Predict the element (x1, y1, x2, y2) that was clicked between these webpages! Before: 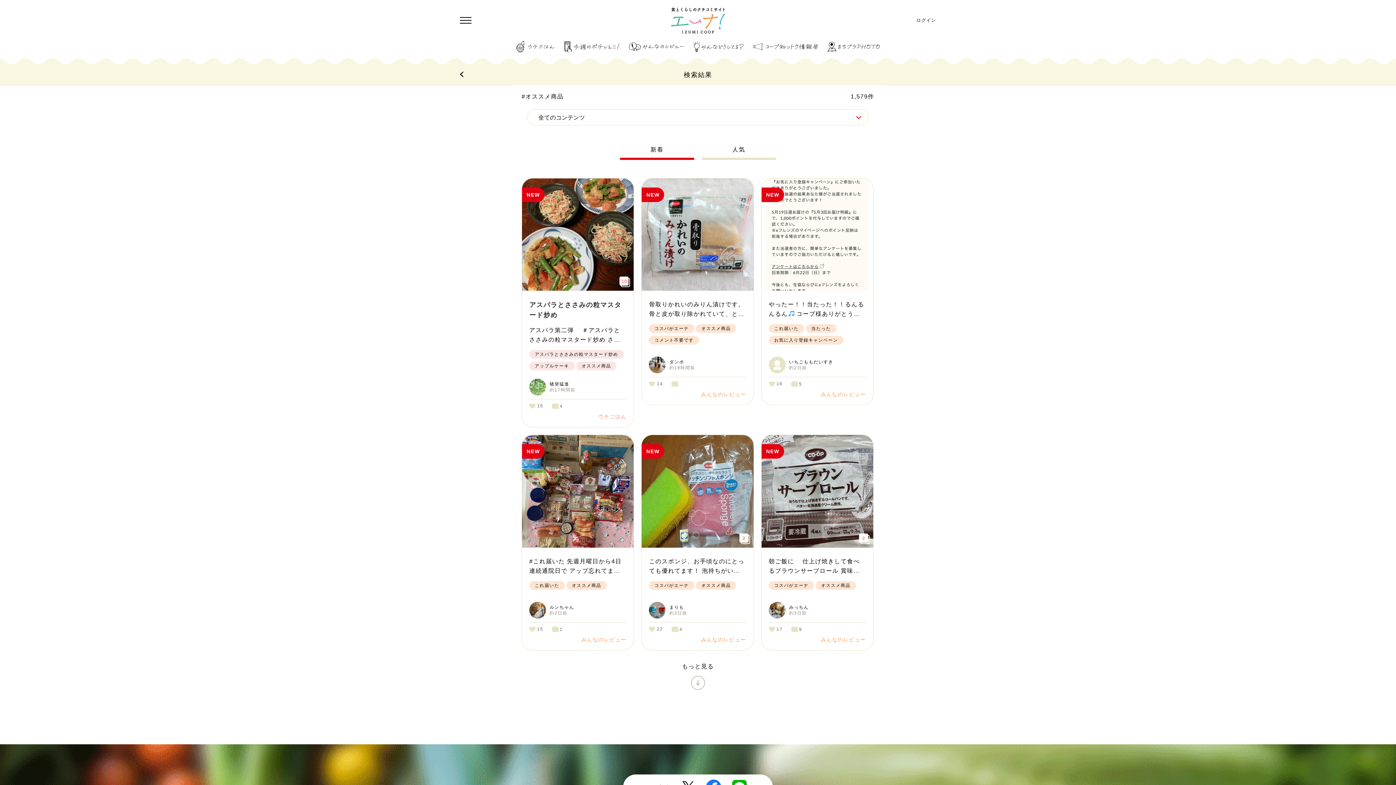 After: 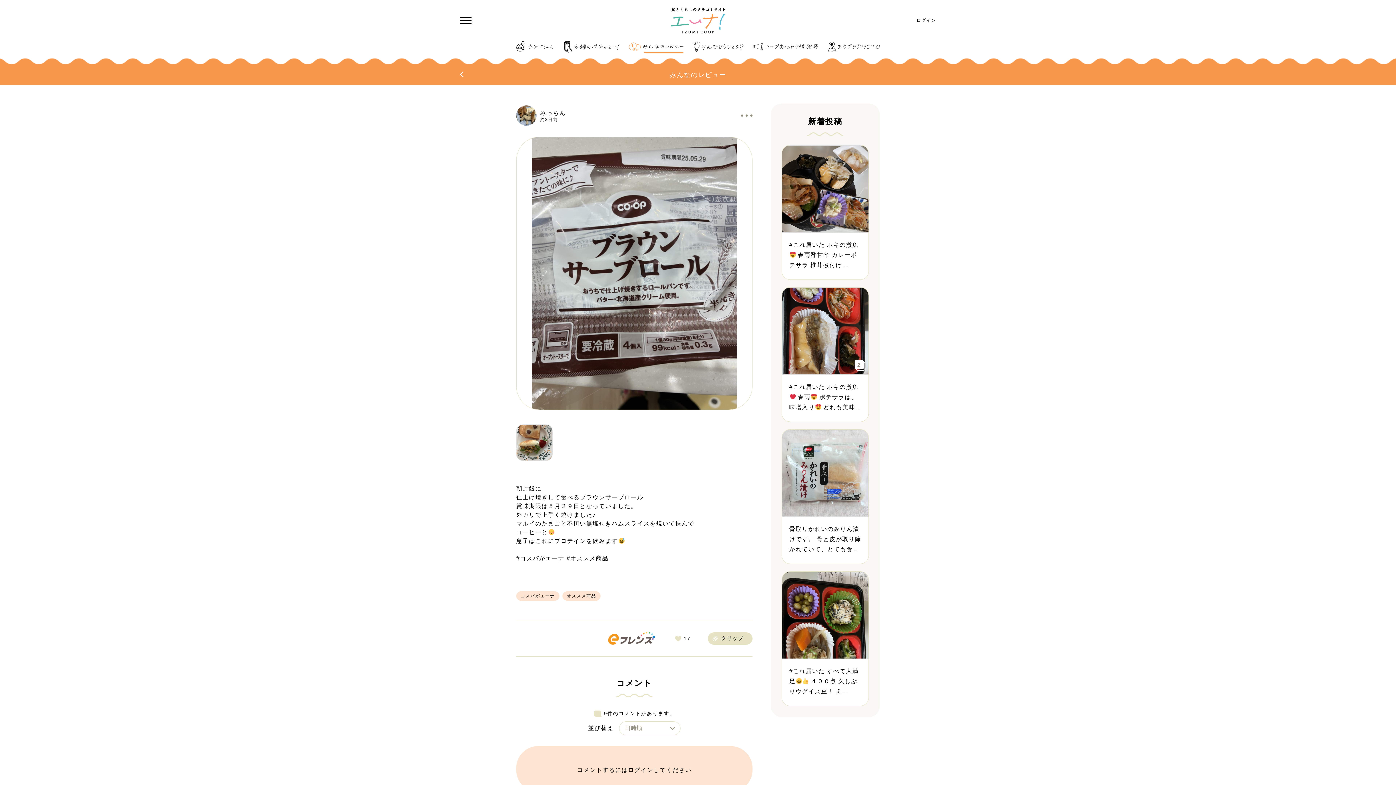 Action: bbox: (761, 435, 873, 581) label: NEW
2
朝ご飯に　 仕上げ焼きして食べるブラウンサーブロール 賞味期限は５月２９日となっていました。　 外...